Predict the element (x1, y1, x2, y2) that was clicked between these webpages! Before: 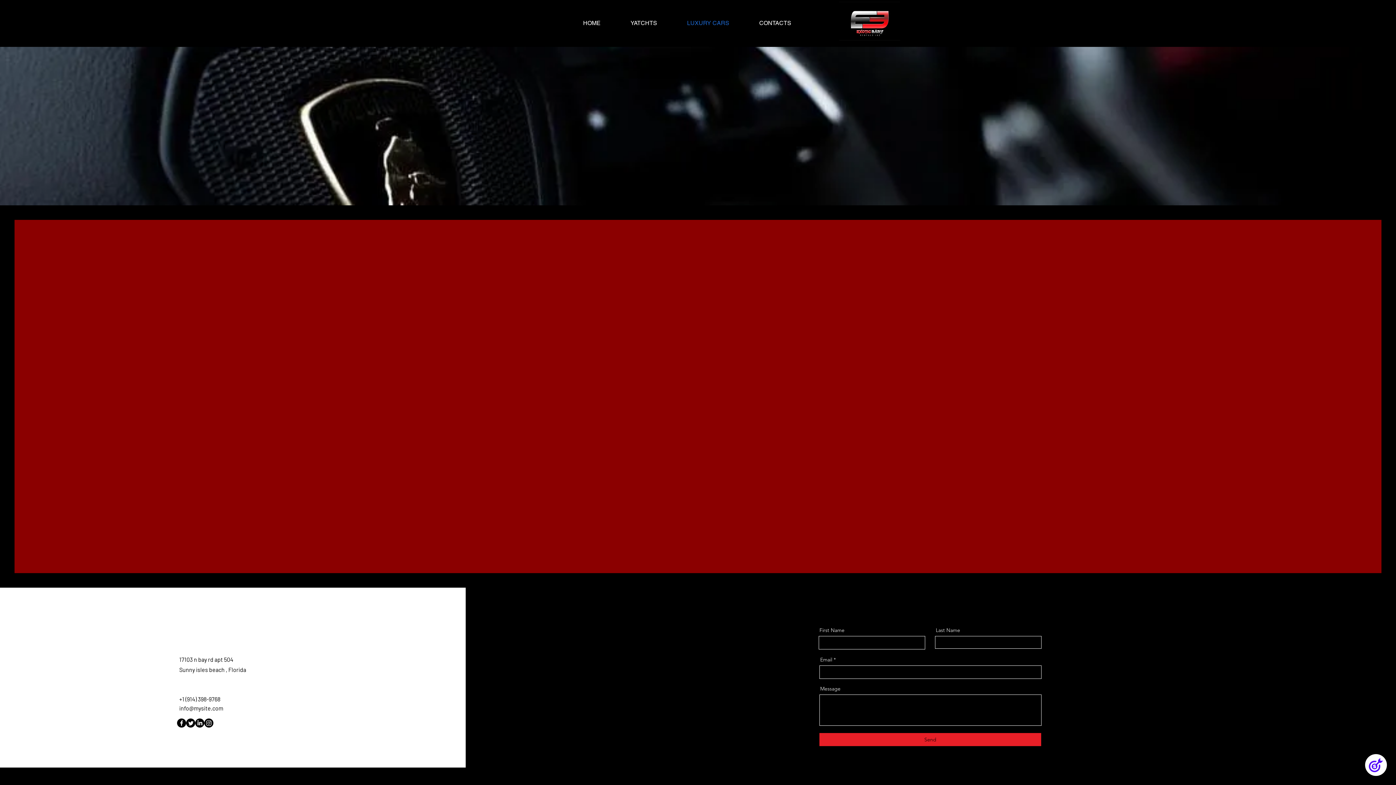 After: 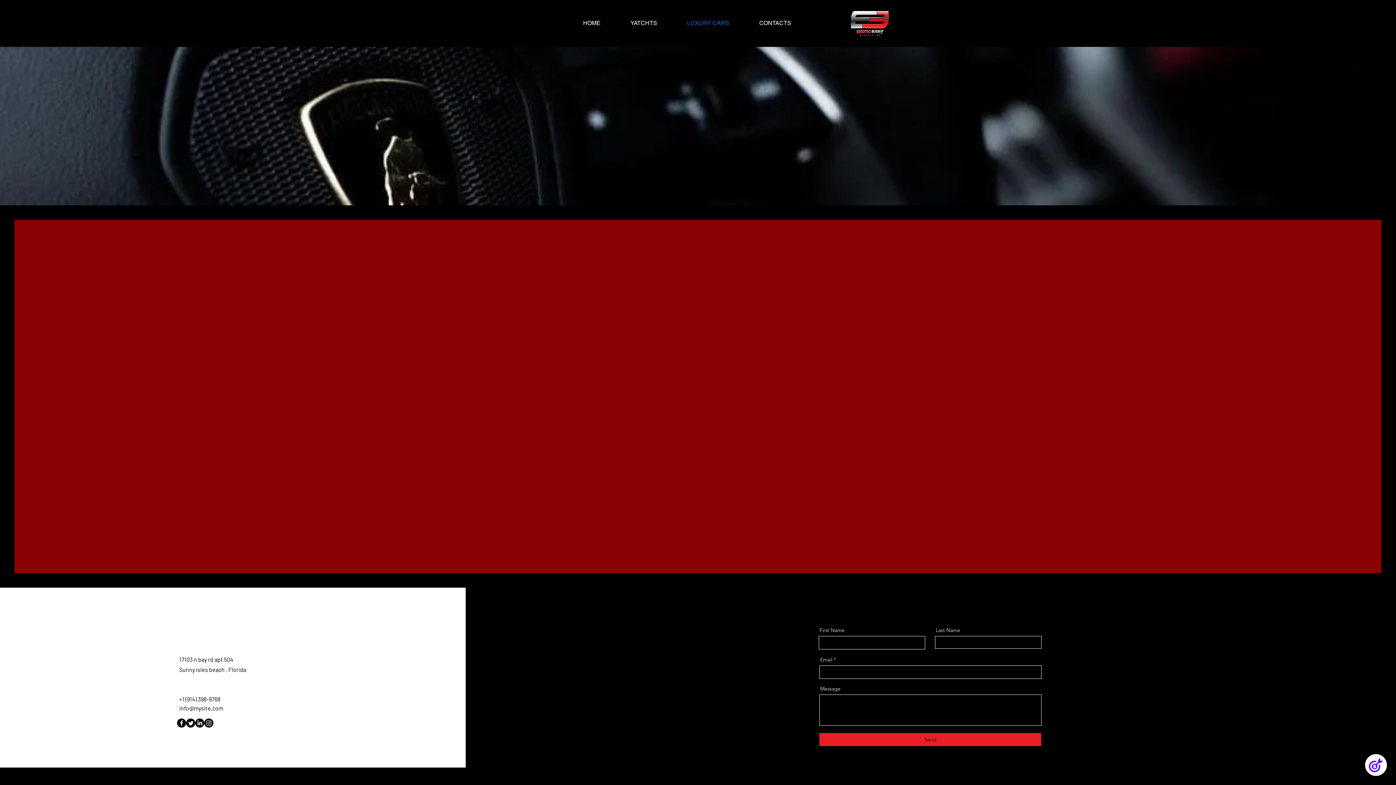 Action: bbox: (195, 718, 204, 728) label: LinkedIn